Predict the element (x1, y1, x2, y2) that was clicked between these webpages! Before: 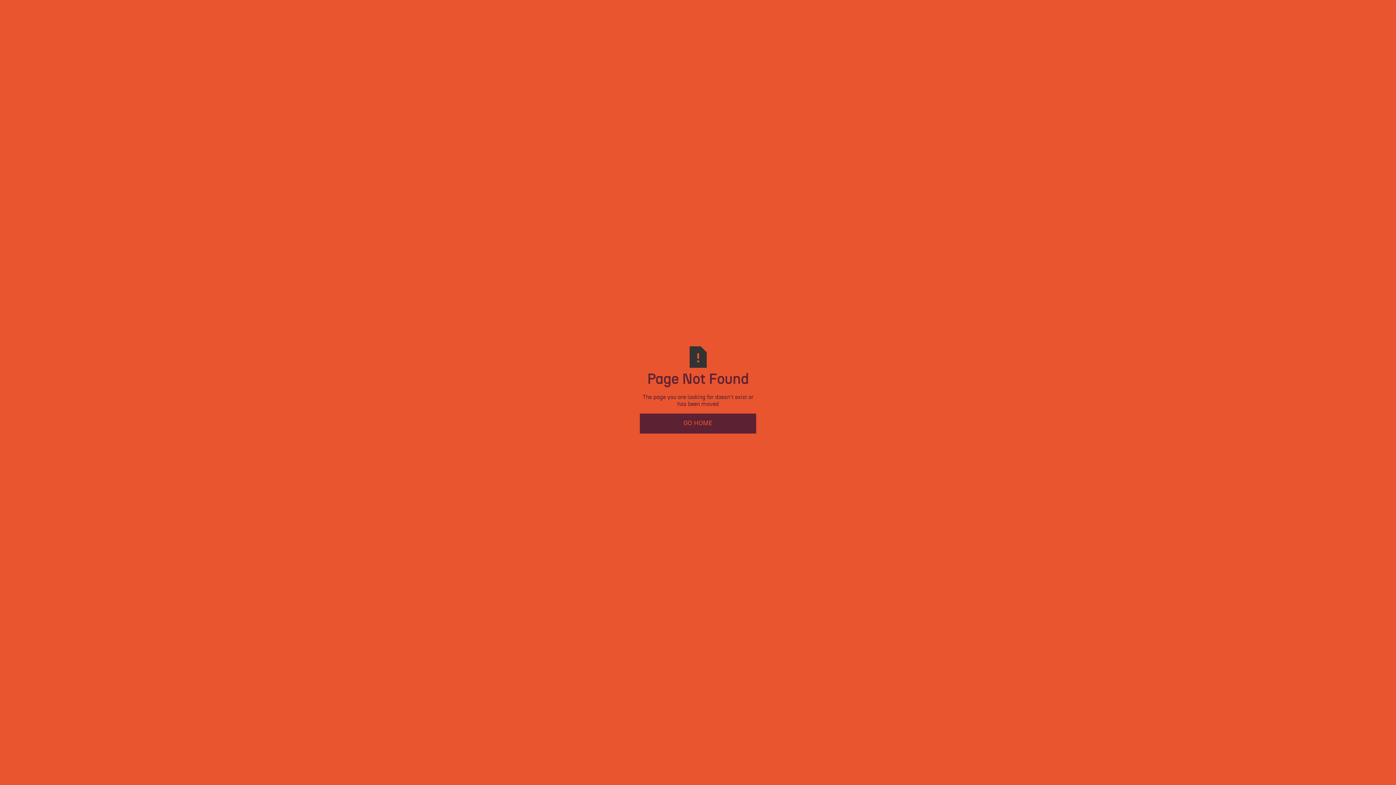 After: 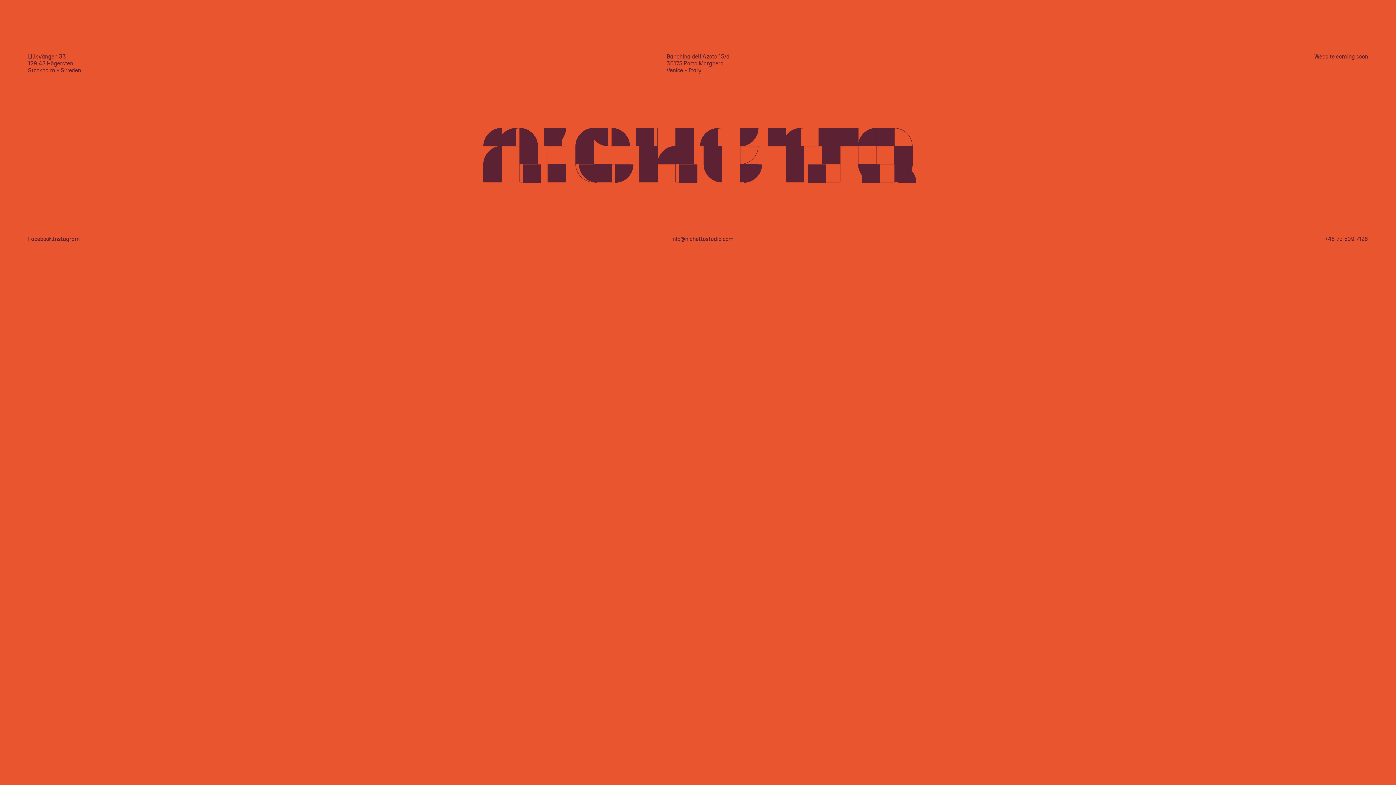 Action: bbox: (640, 413, 756, 433) label: GO HOME